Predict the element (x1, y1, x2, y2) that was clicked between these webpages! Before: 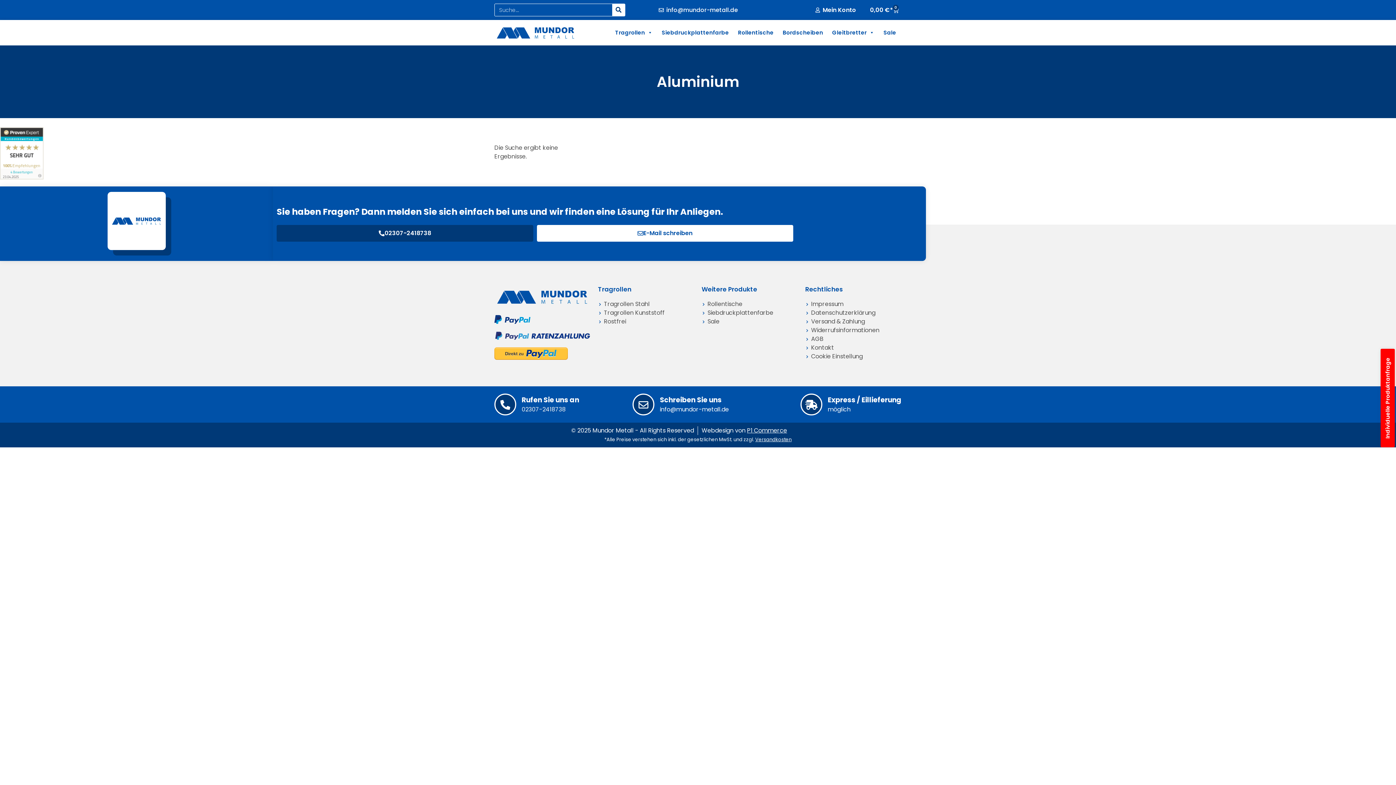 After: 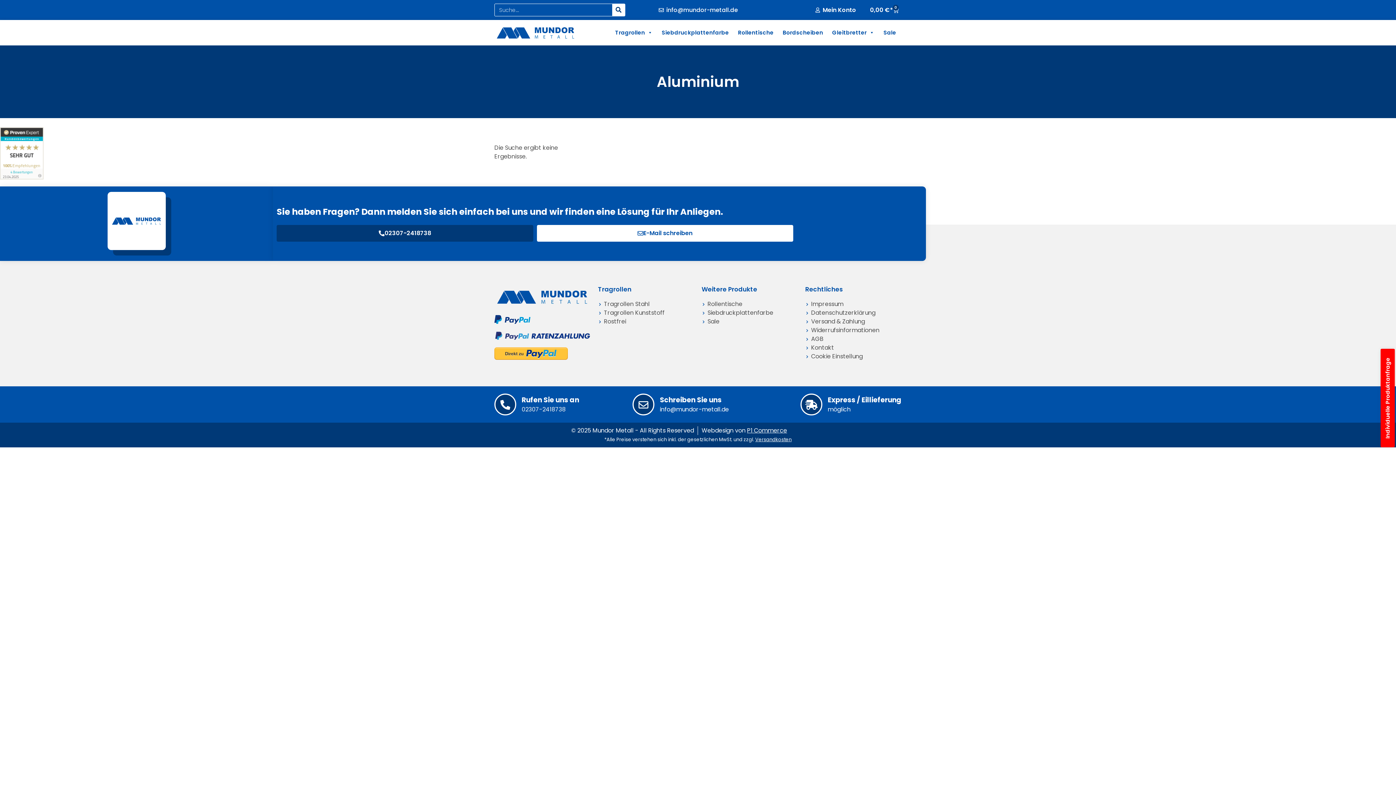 Action: label: Schreiben Sie uns bbox: (659, 395, 721, 405)